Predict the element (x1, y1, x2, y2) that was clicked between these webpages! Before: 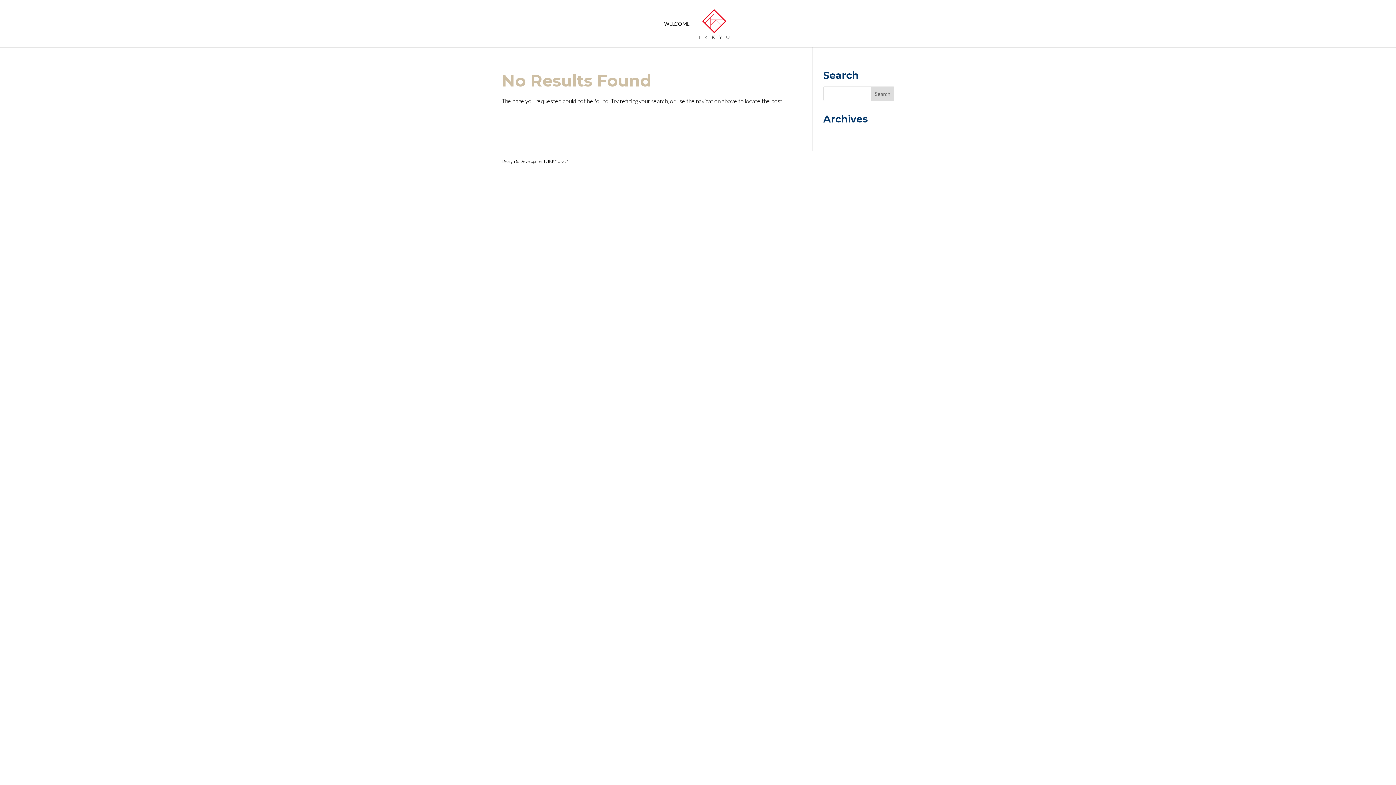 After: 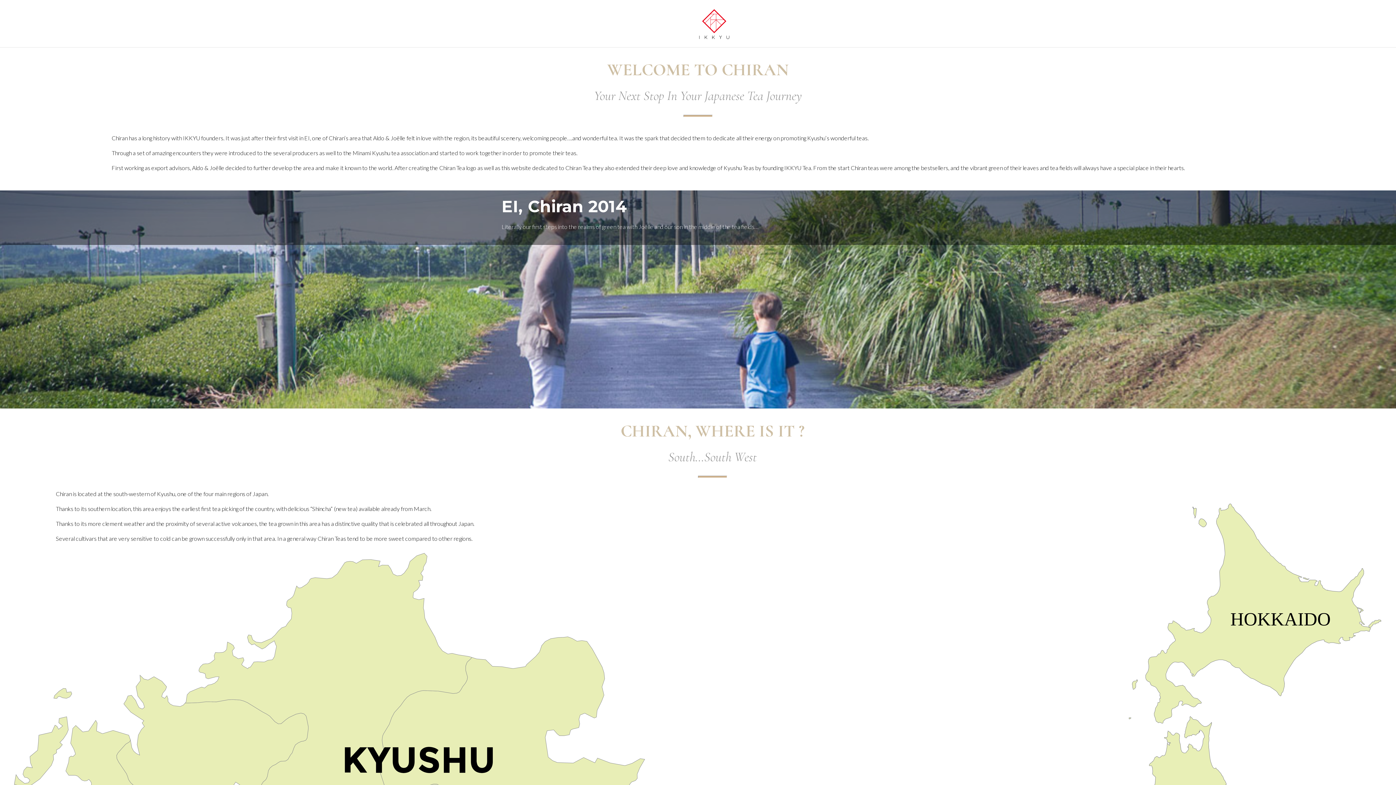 Action: bbox: (697, 8, 731, 40)